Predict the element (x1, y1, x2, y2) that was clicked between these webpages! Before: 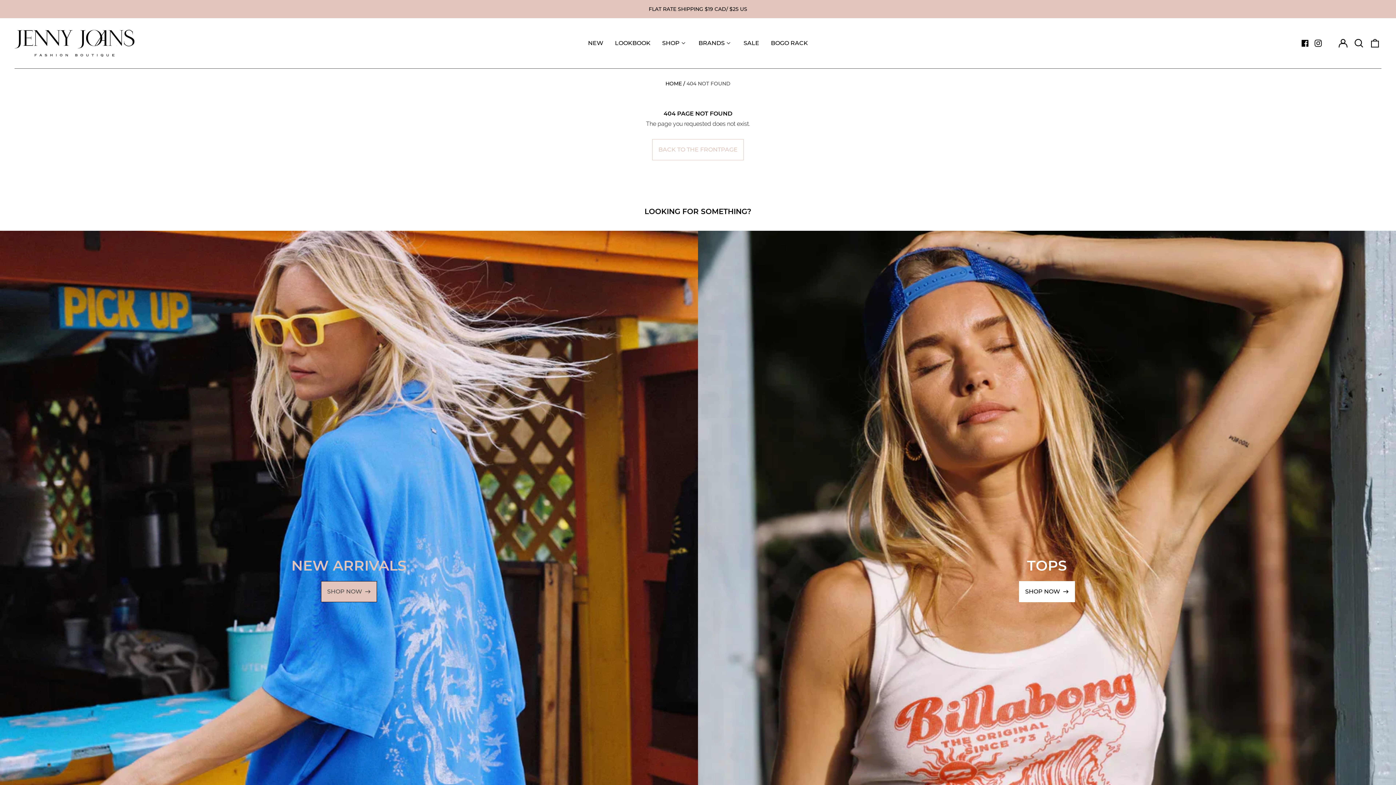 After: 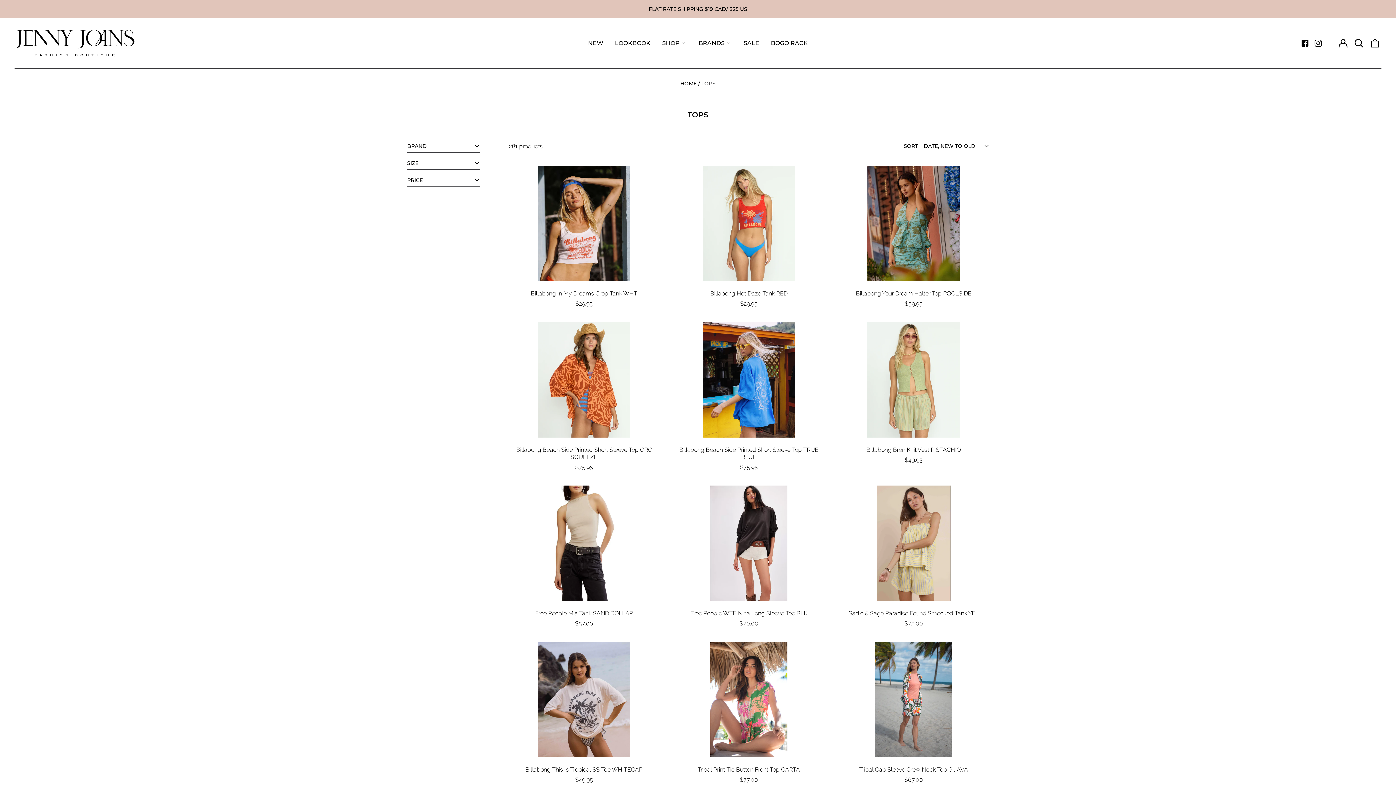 Action: bbox: (698, 230, 1396, 929) label: TOPS
SHOP NOW